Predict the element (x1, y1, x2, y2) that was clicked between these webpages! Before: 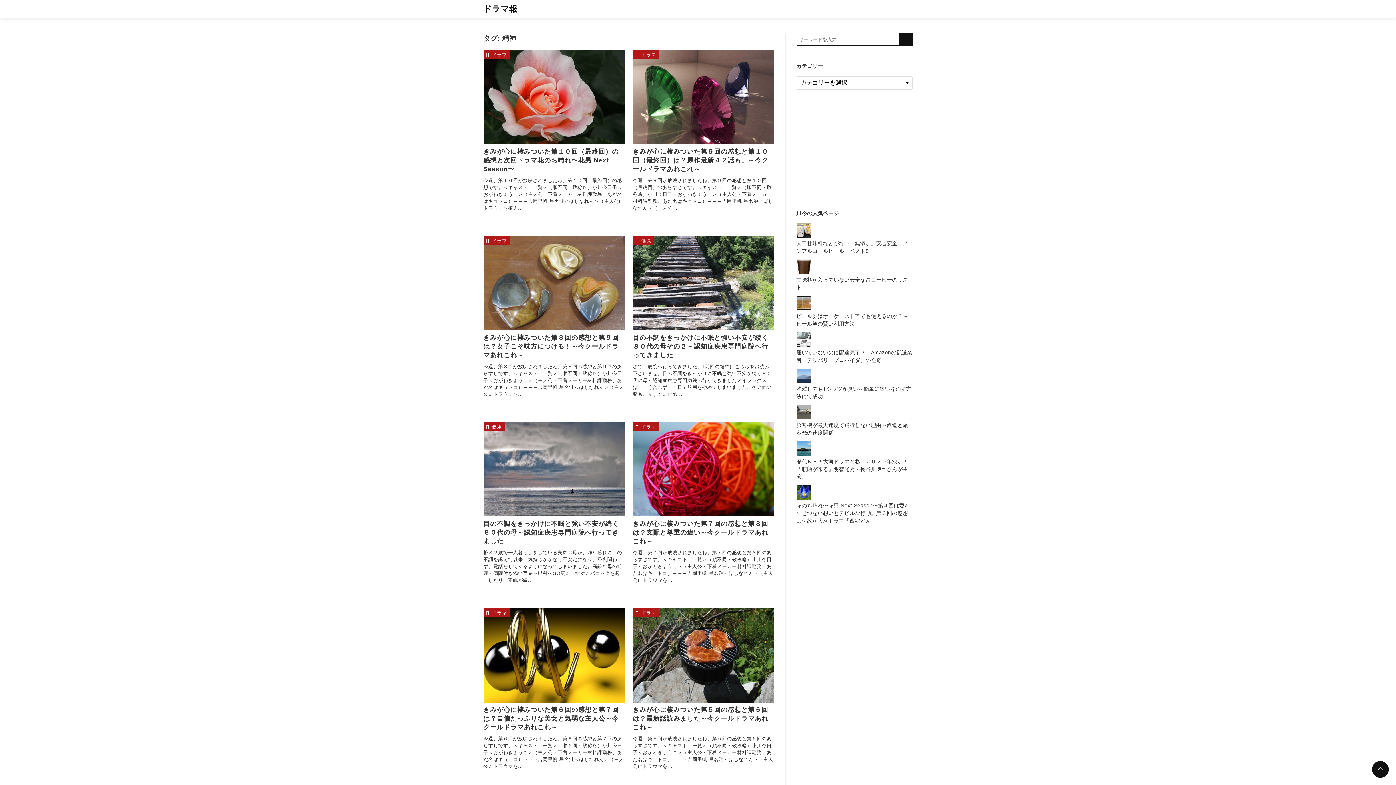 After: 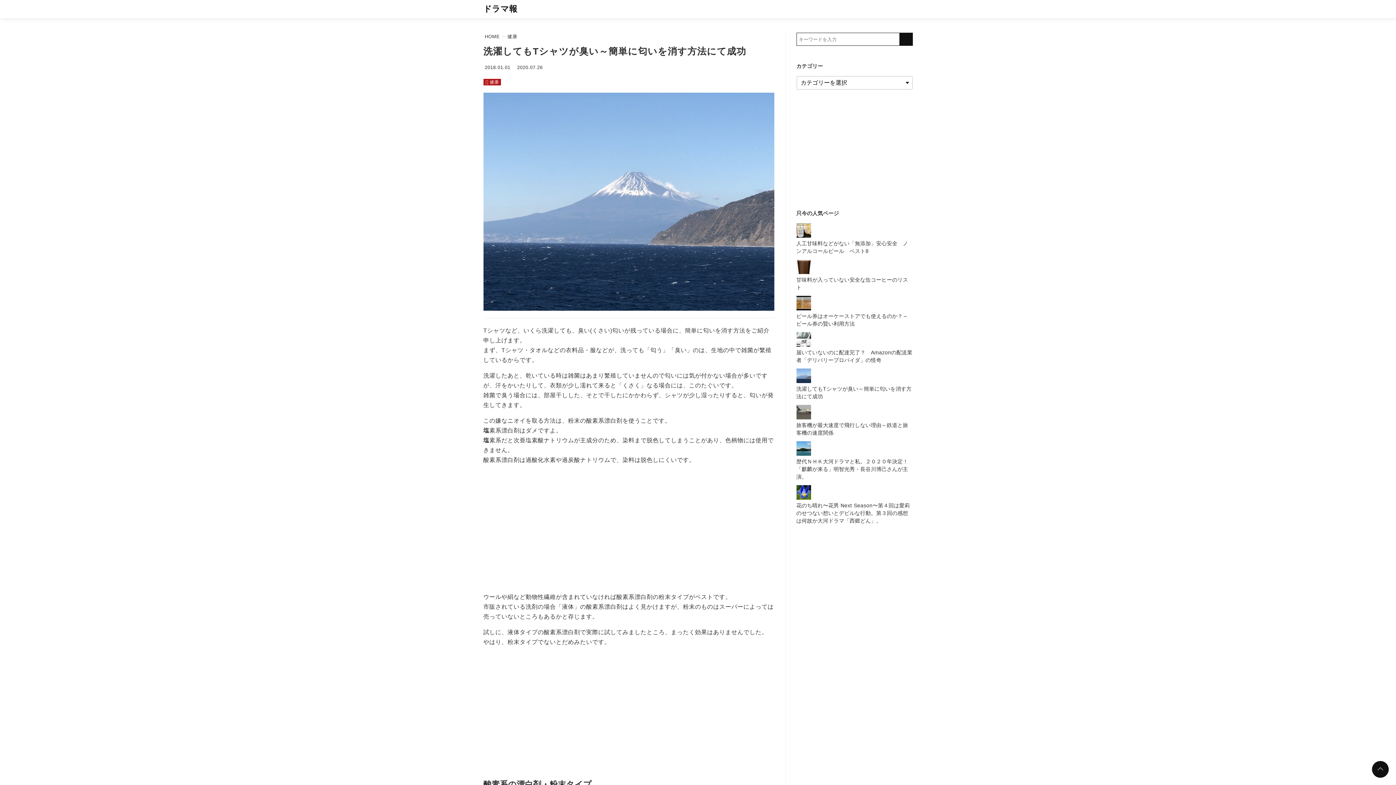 Action: bbox: (796, 378, 811, 384)